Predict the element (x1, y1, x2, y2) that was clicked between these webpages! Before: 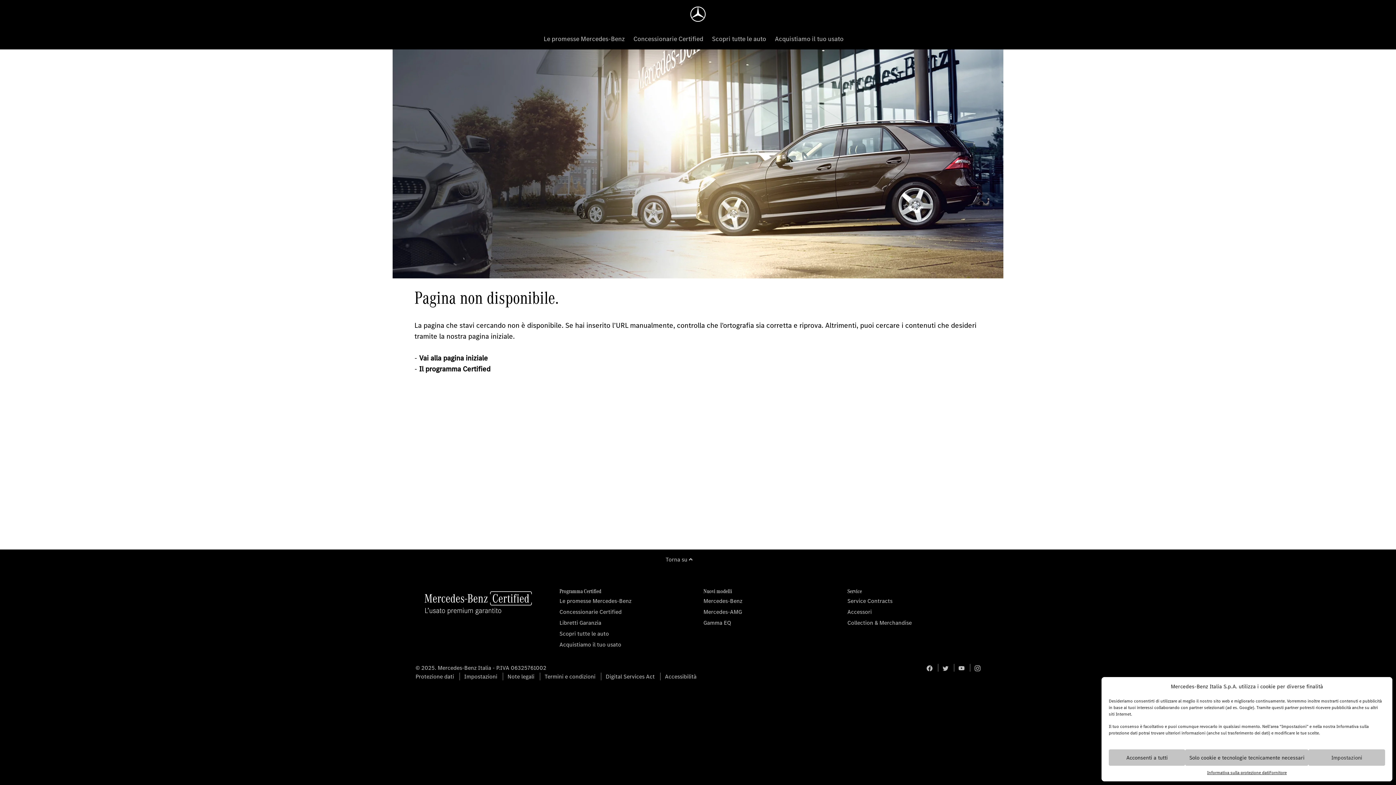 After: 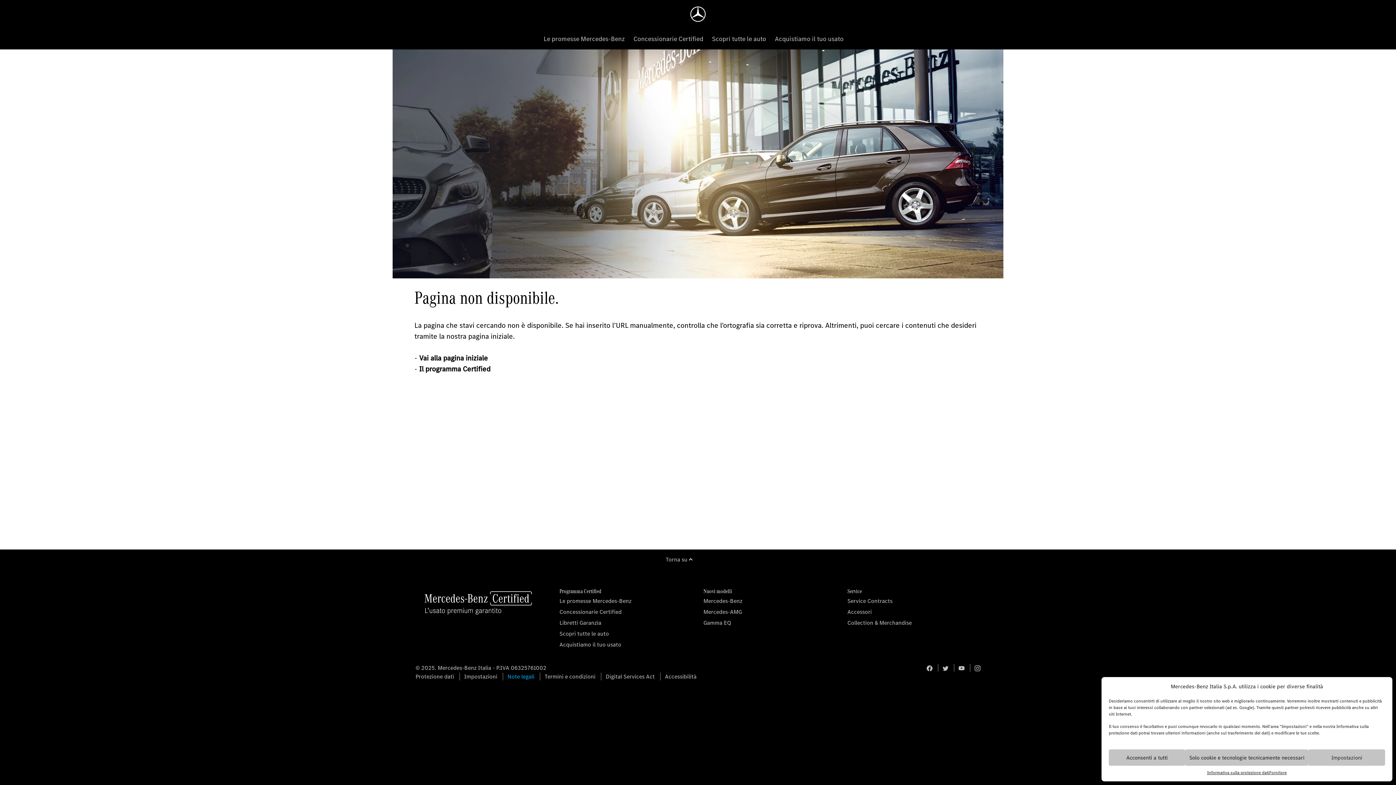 Action: label: Note legali bbox: (507, 673, 540, 680)